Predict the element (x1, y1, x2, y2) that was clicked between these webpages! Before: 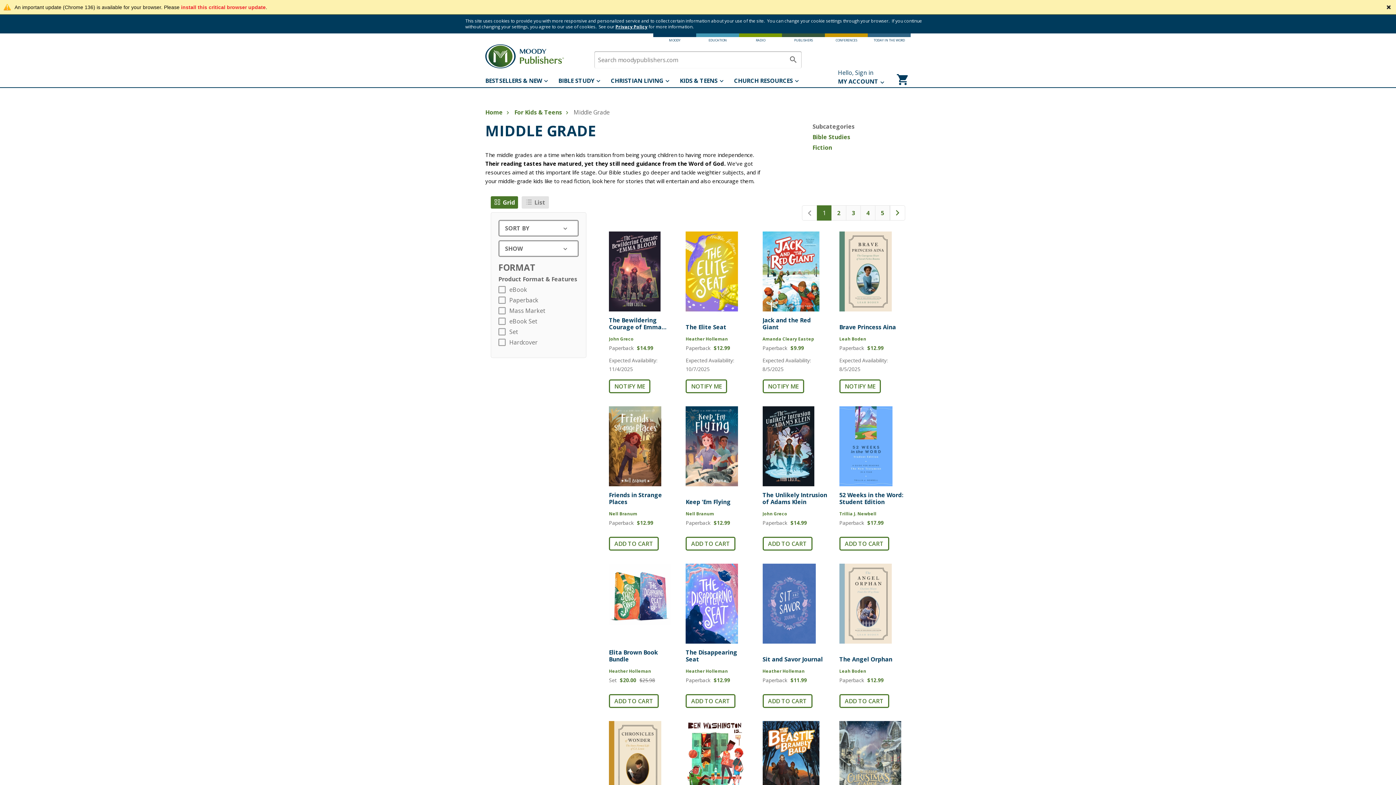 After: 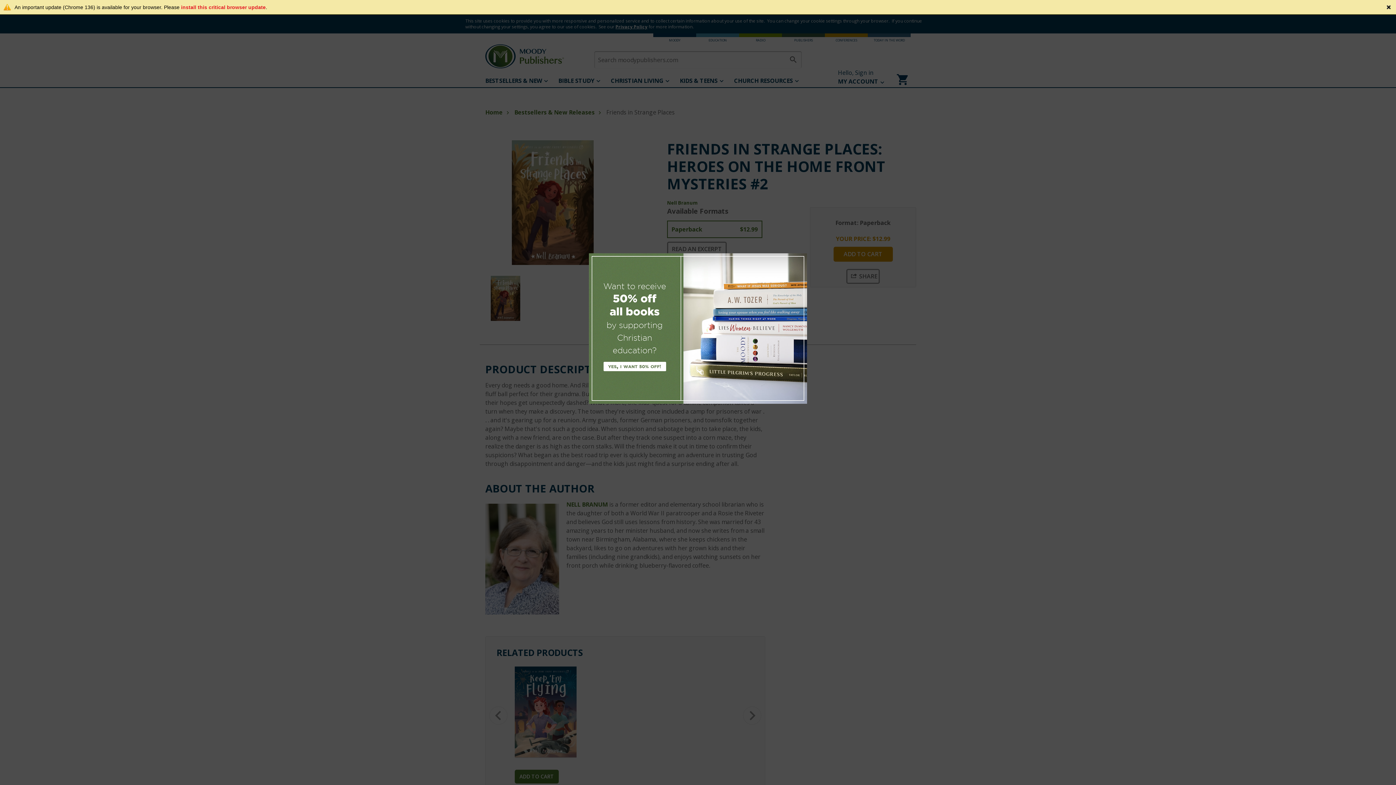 Action: label: Friends in Strange Places bbox: (609, 491, 662, 506)